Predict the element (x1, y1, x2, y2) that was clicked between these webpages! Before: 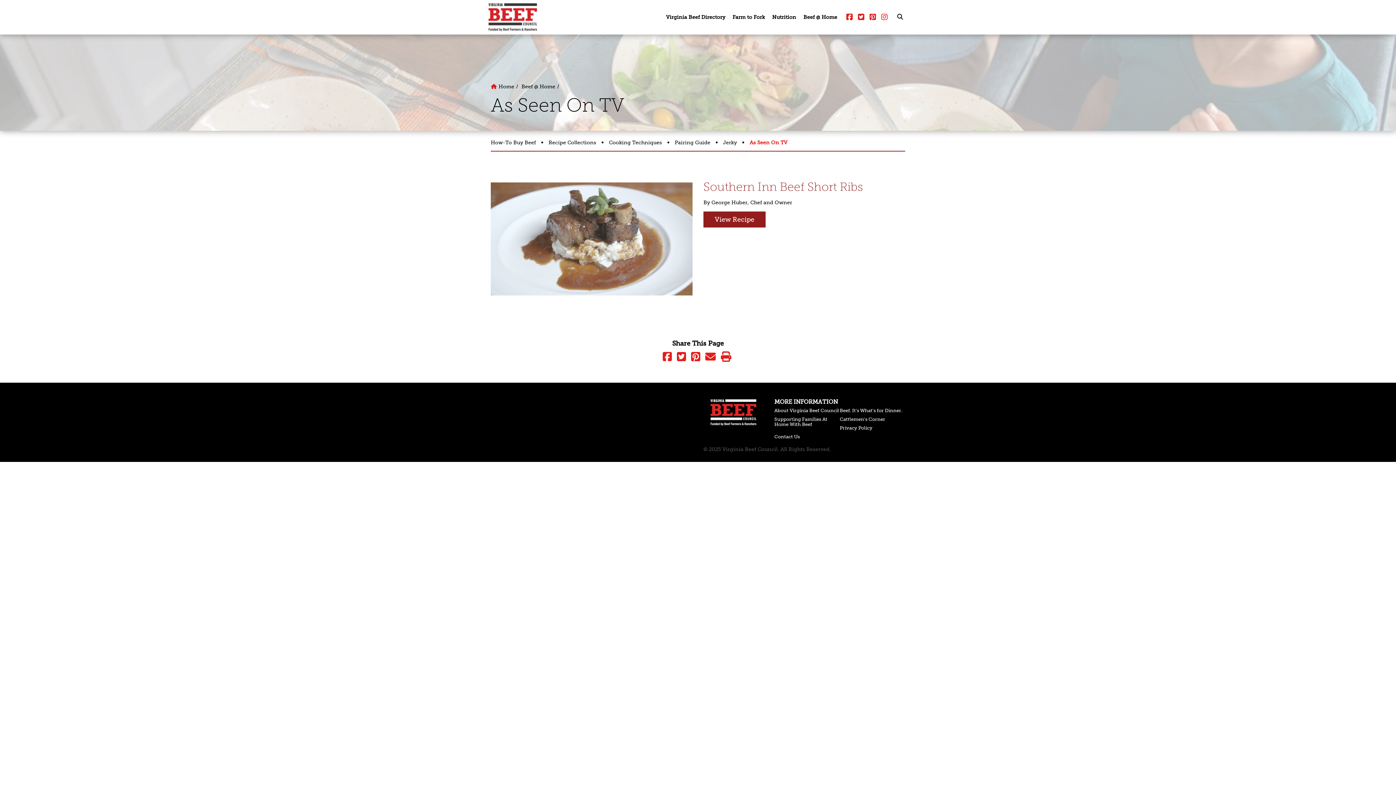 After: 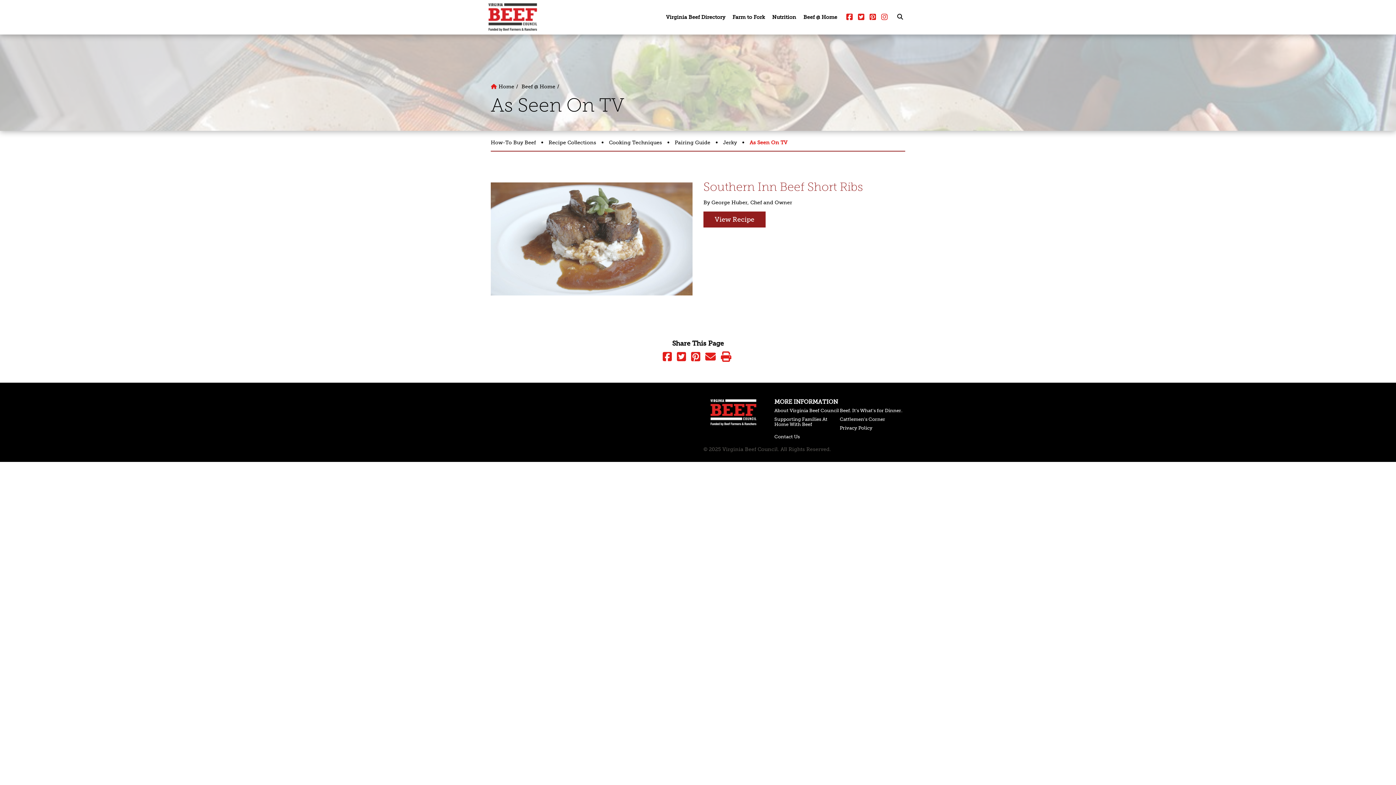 Action: bbox: (840, 406, 905, 415) label: Beef. It's What's for Dinner.